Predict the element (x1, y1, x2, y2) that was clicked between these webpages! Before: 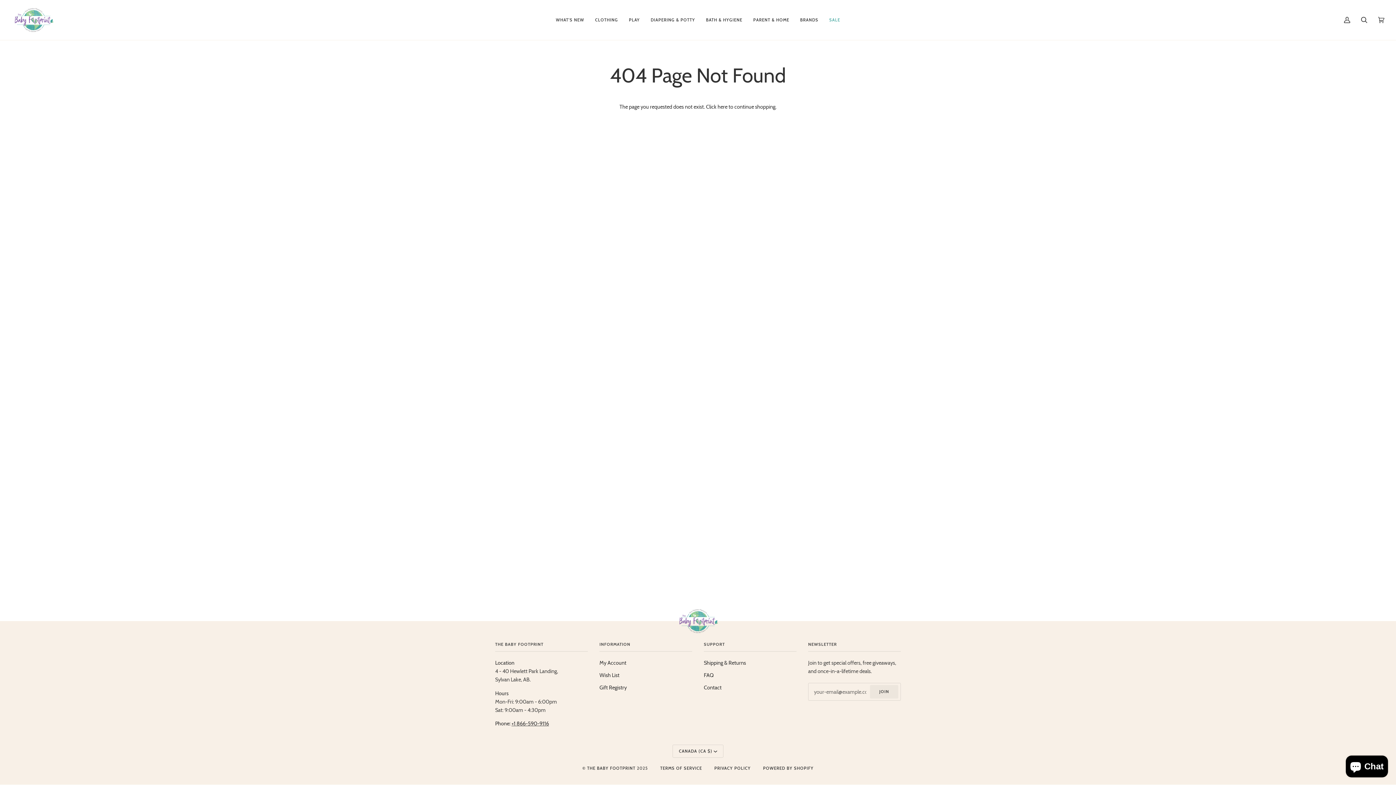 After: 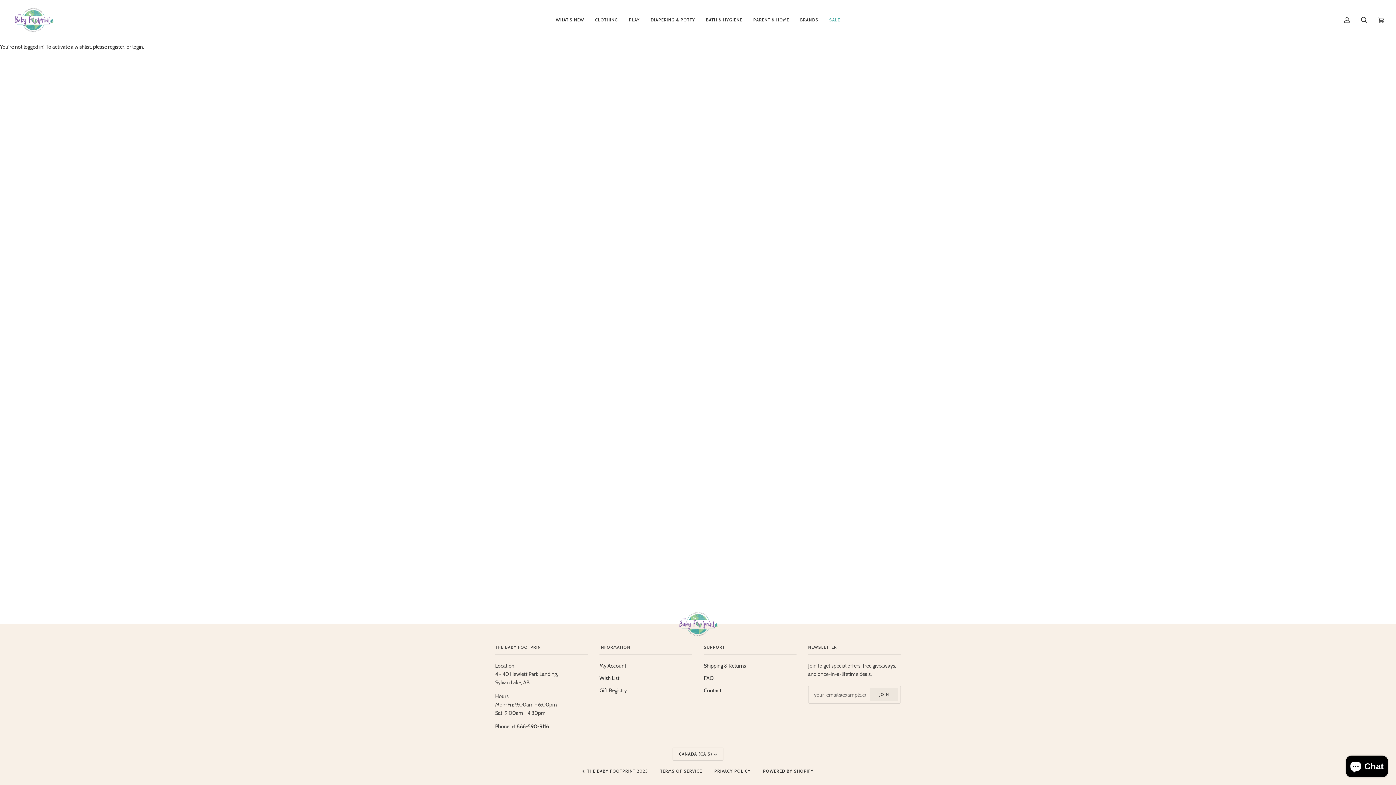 Action: label: Wish List bbox: (599, 672, 619, 679)